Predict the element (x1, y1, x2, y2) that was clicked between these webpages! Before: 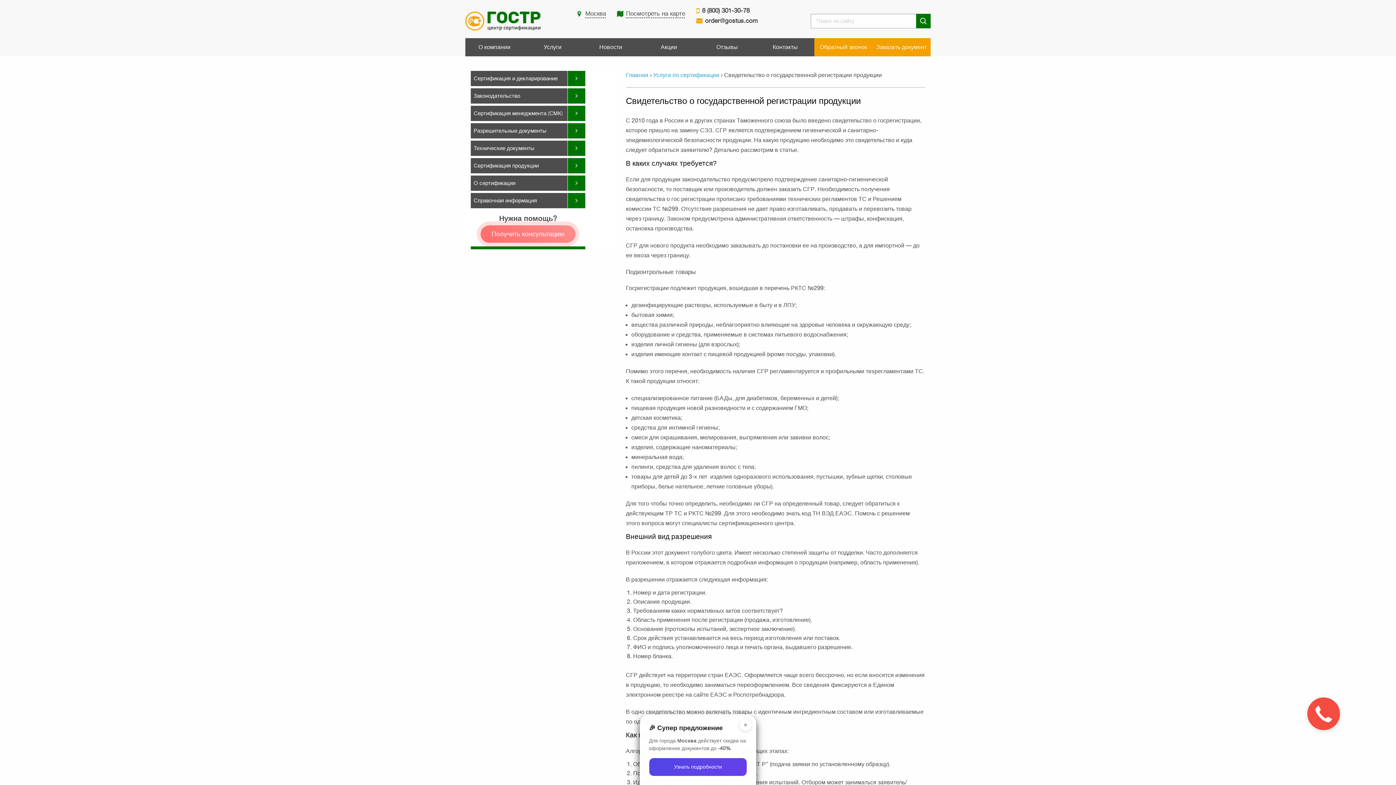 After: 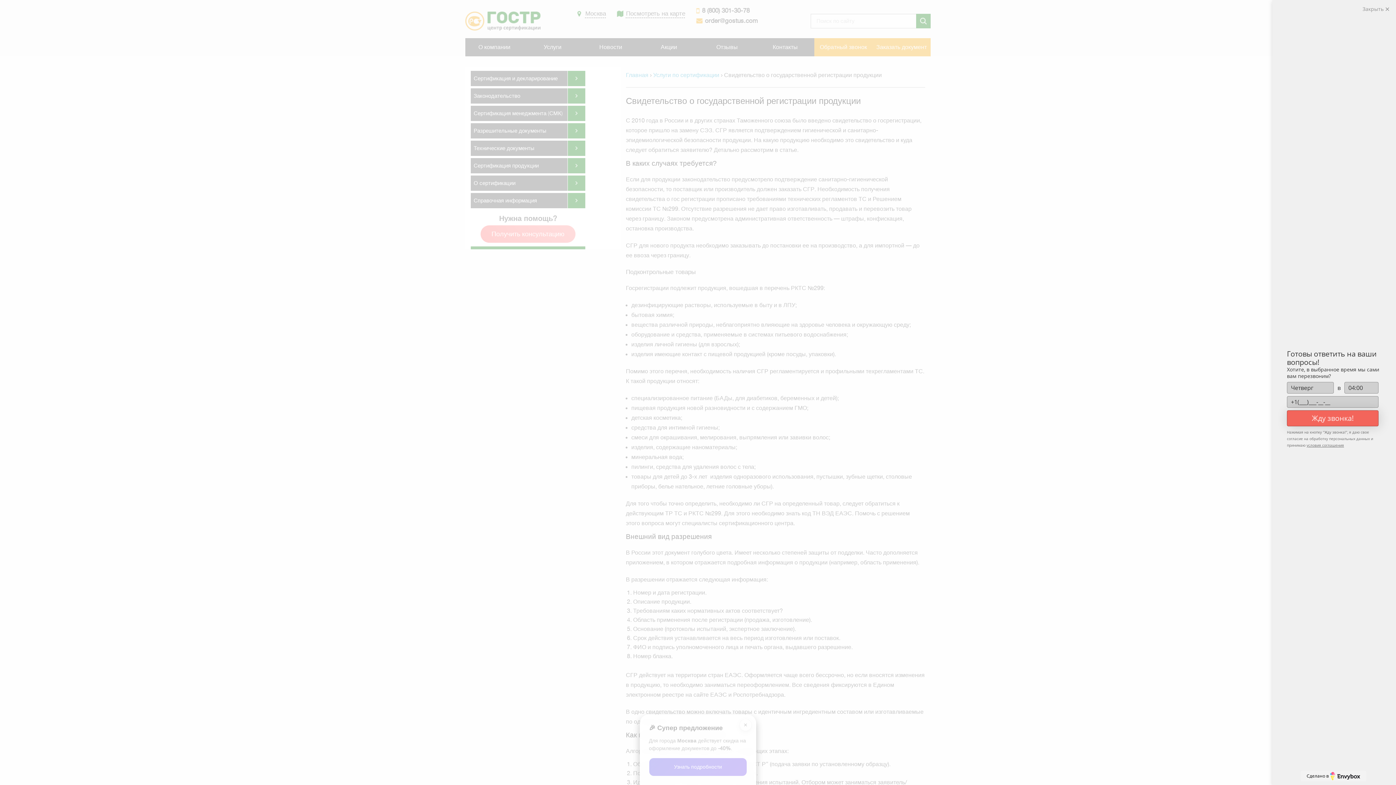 Action: label: Сертификация и декларирование bbox: (470, 70, 585, 86)